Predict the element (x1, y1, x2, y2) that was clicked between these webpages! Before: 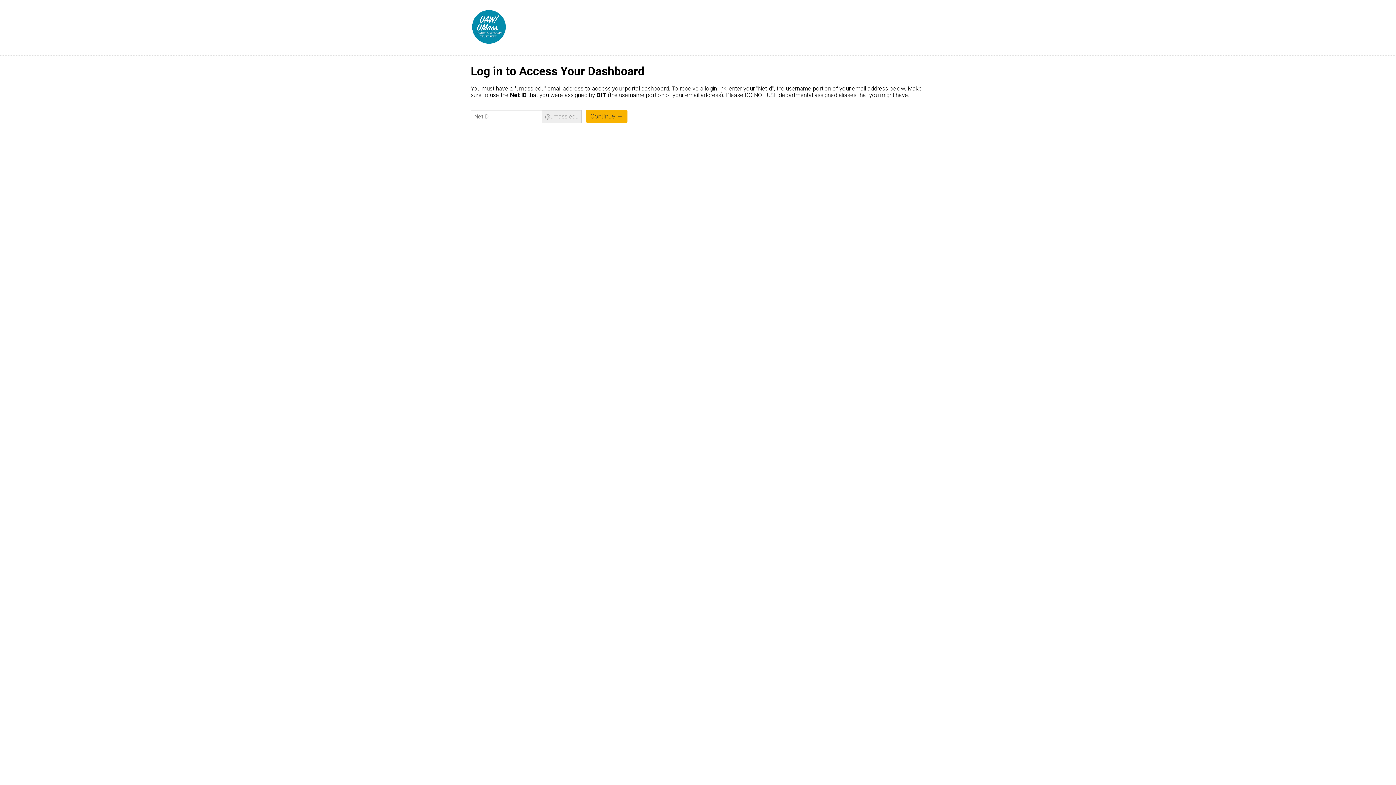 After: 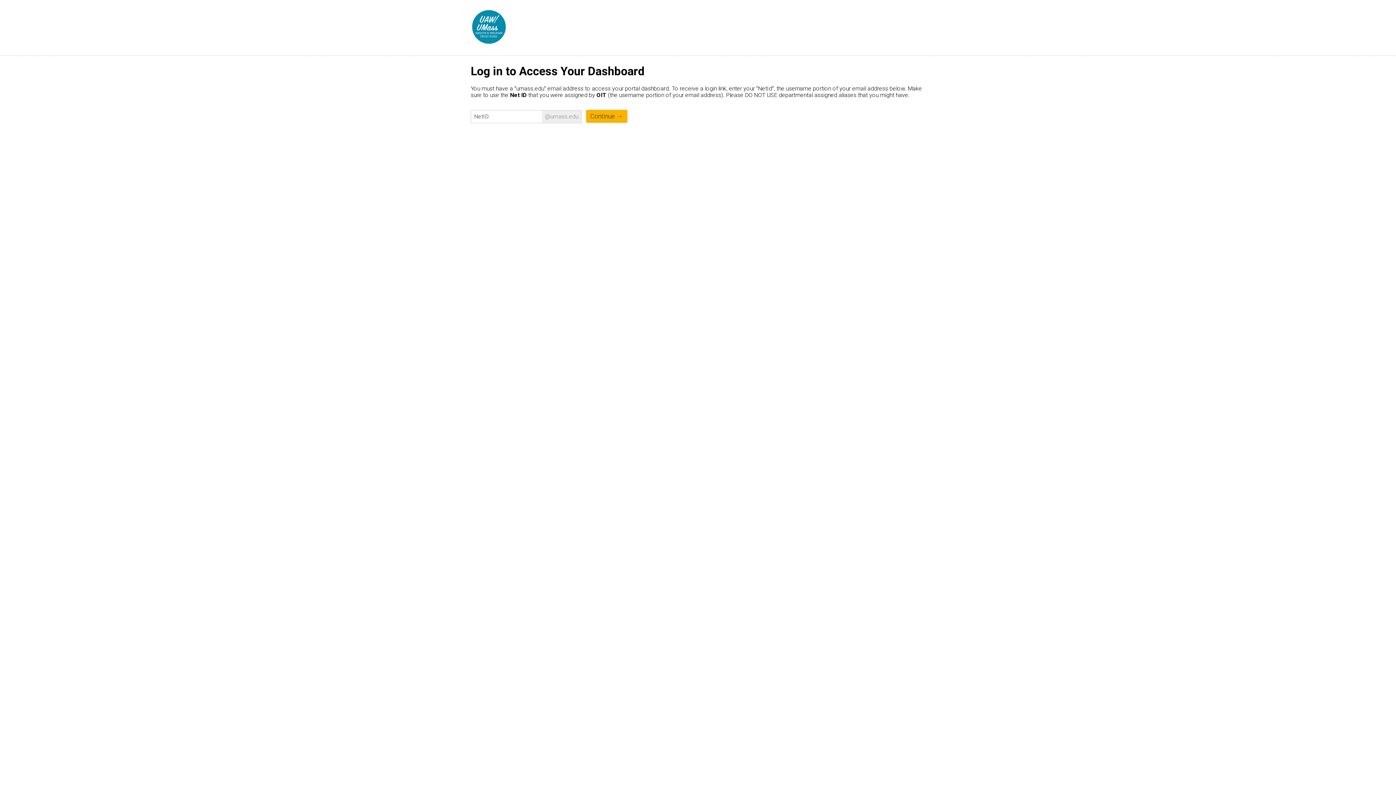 Action: bbox: (470, 8, 507, 46)